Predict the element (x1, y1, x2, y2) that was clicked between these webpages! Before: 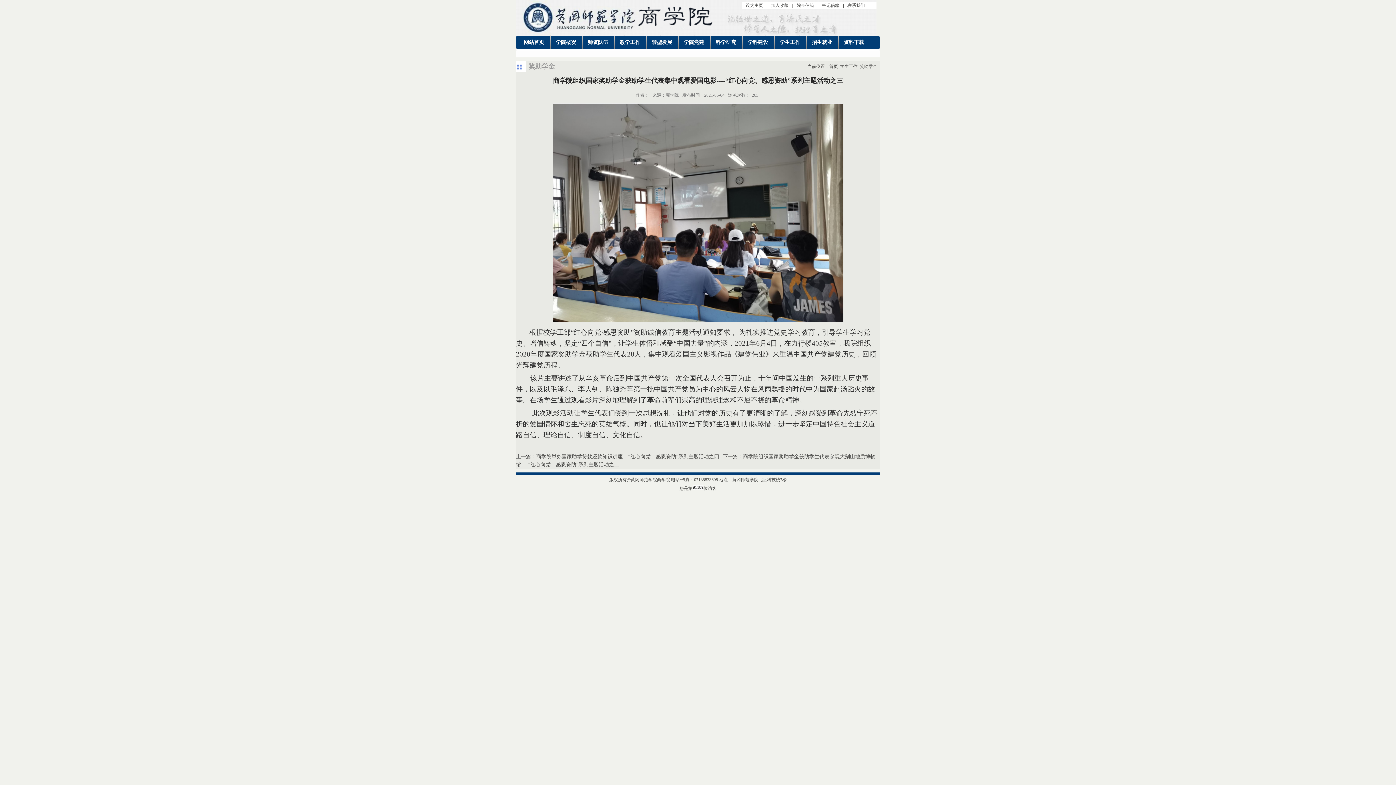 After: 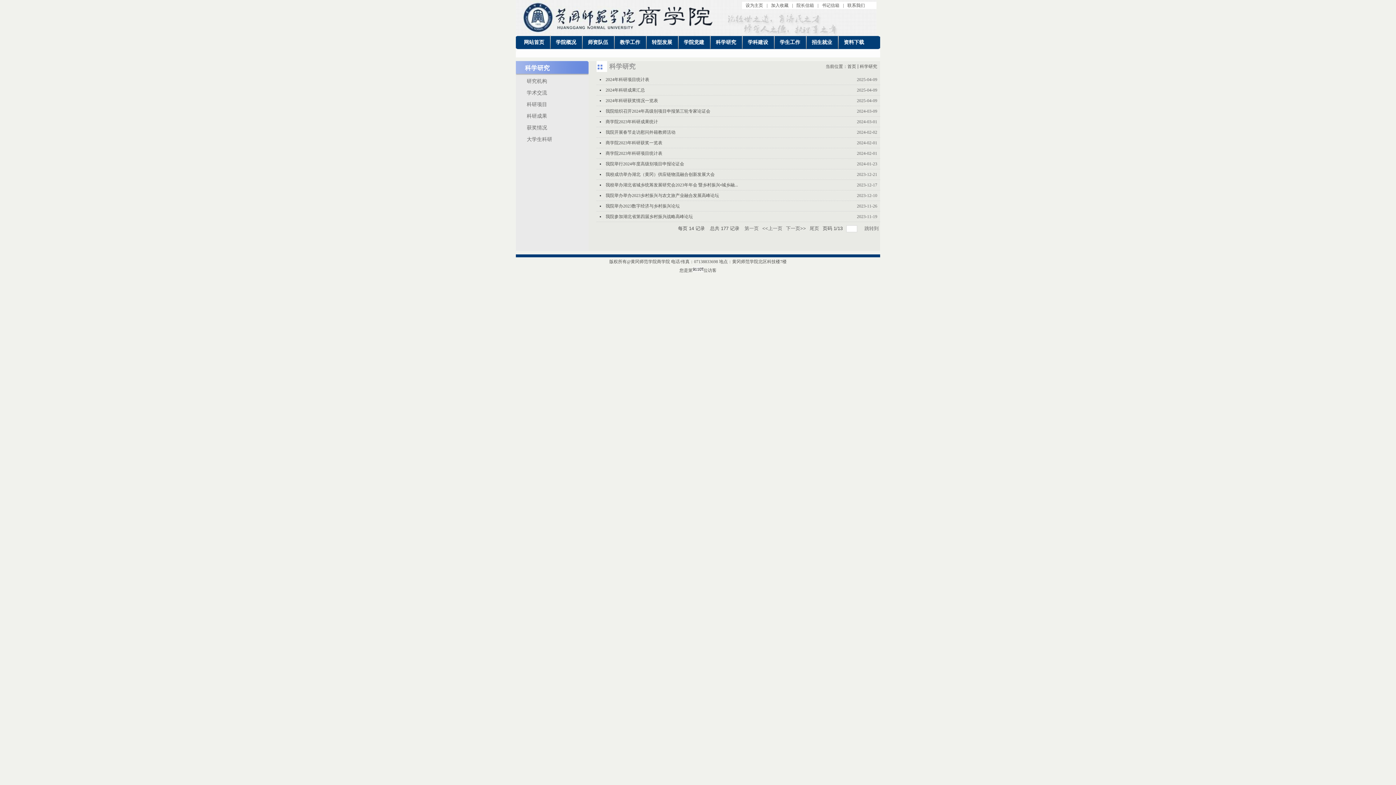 Action: label: 科学研究 bbox: (710, 35, 742, 49)